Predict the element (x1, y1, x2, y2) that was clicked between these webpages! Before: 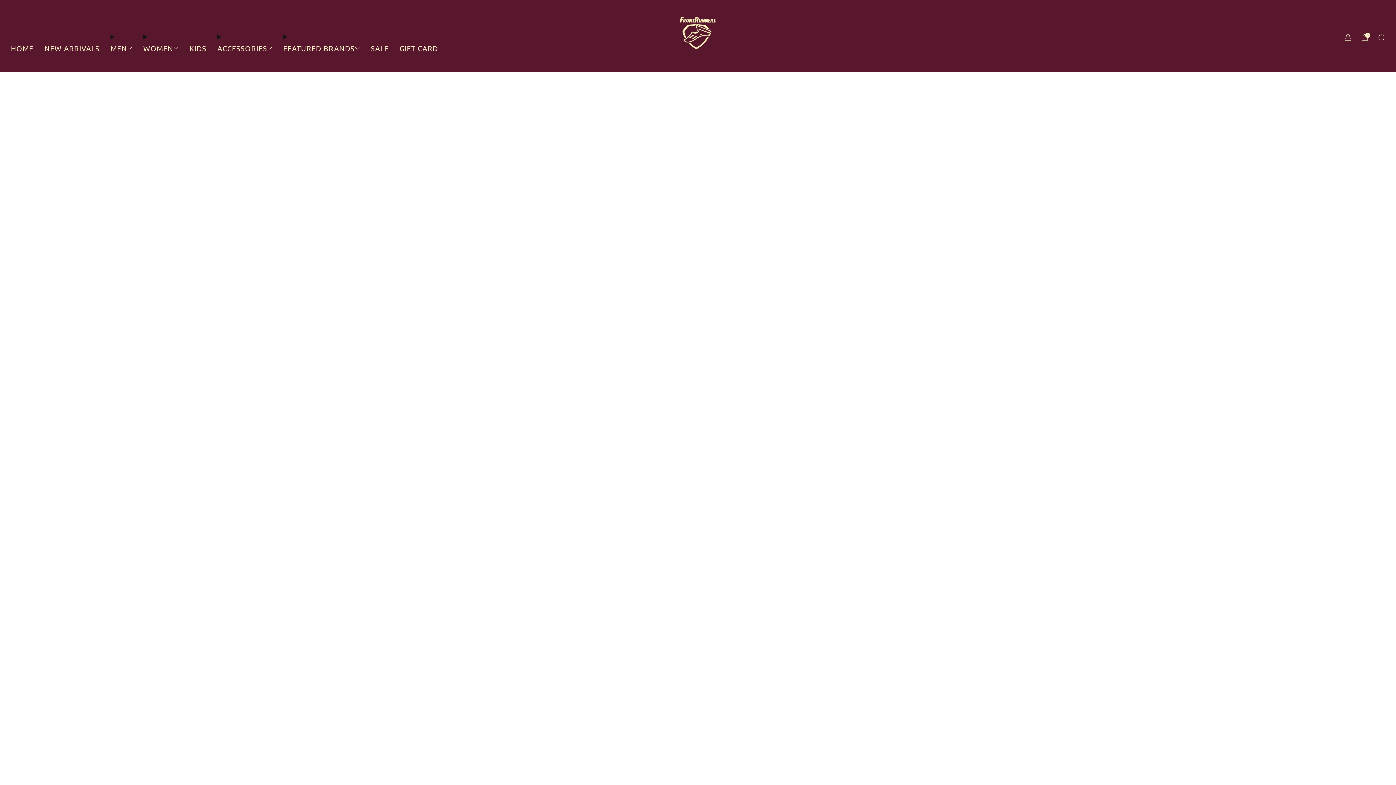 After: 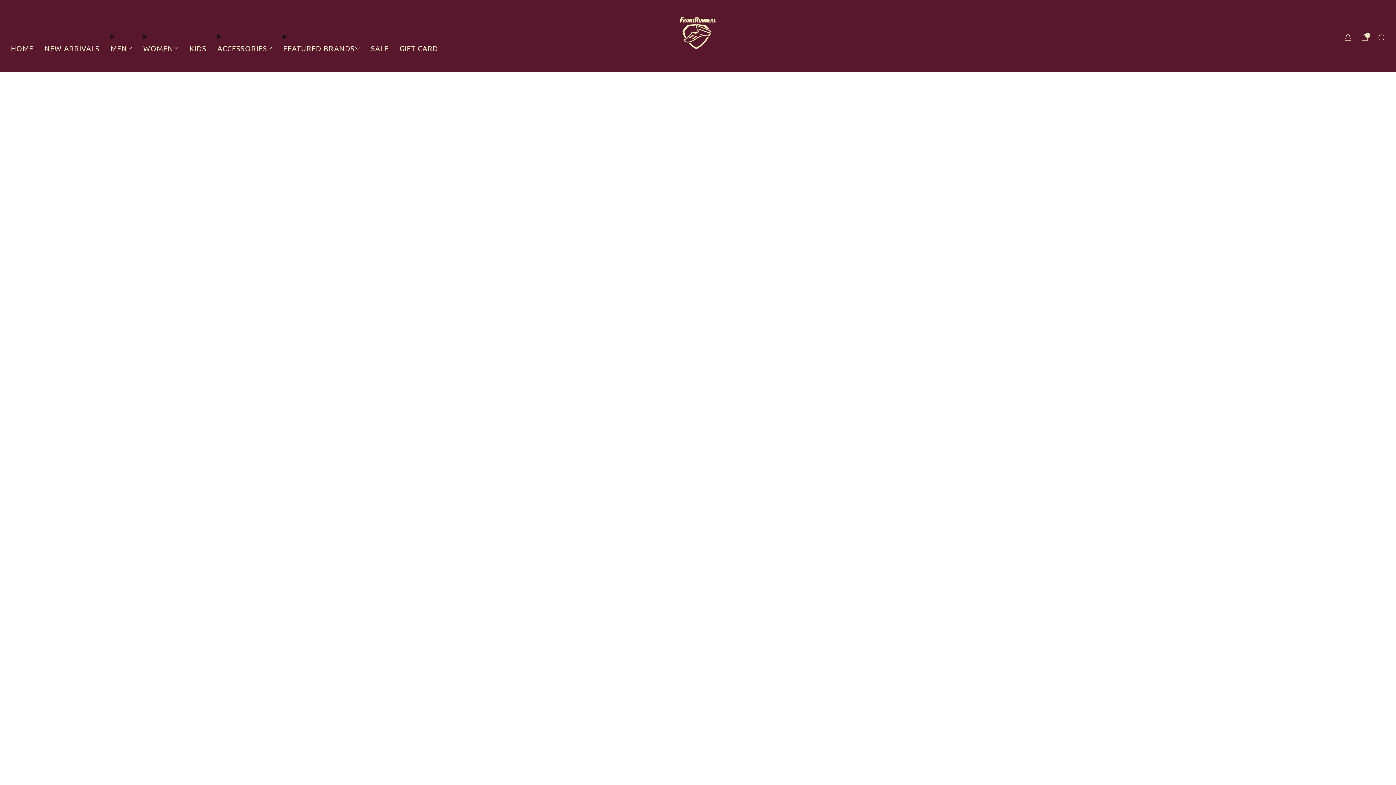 Action: label: WOMEN bbox: (143, 42, 178, 53)